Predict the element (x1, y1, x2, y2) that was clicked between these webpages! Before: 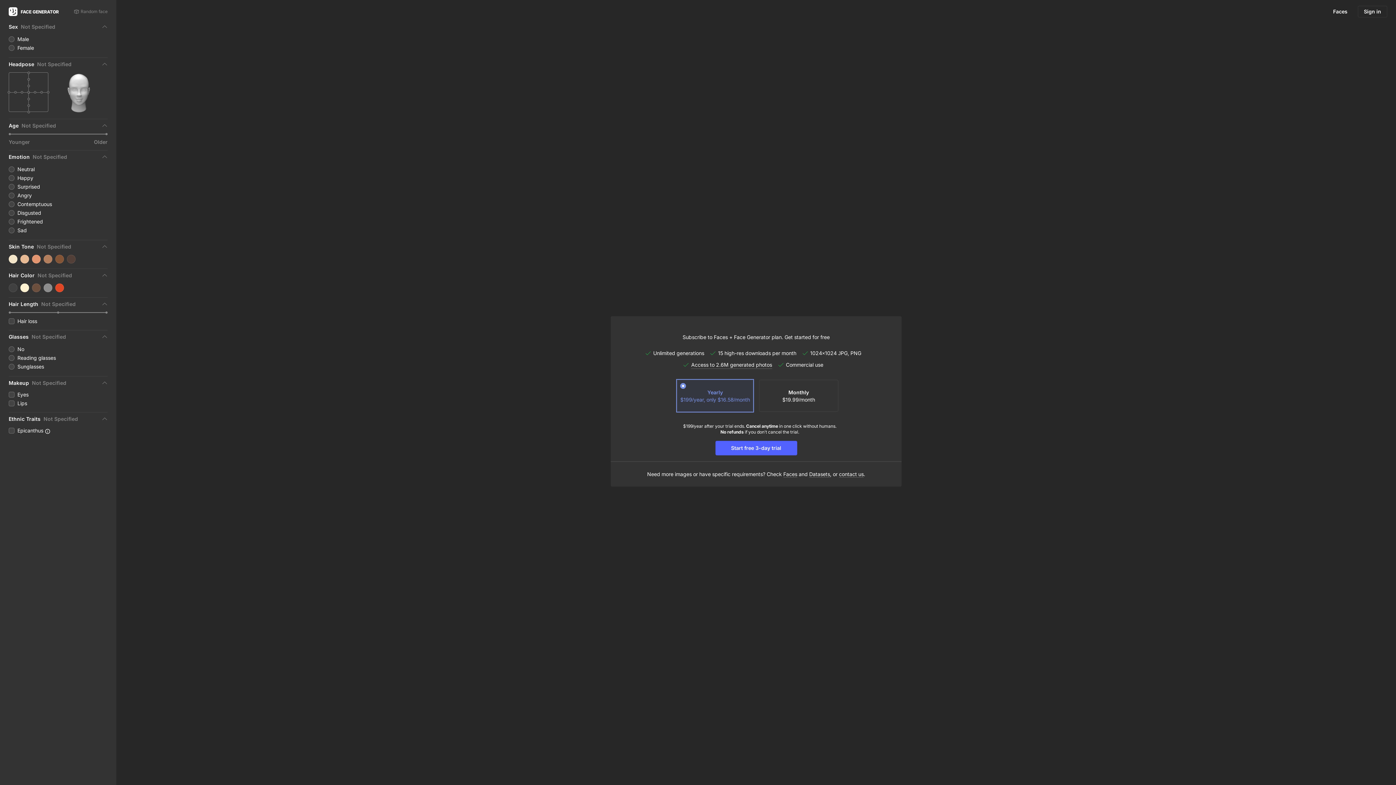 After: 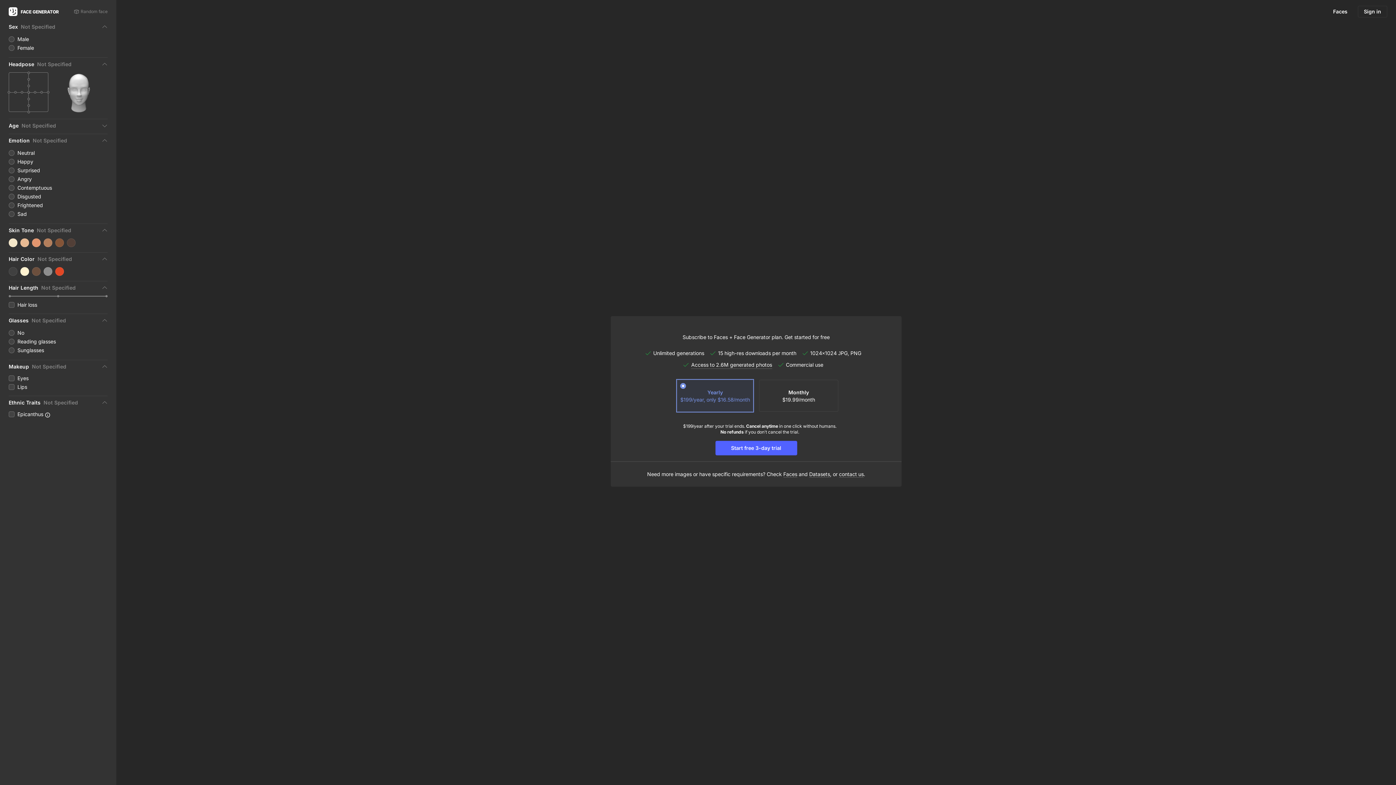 Action: label: Age
Not Specified bbox: (8, 122, 107, 129)